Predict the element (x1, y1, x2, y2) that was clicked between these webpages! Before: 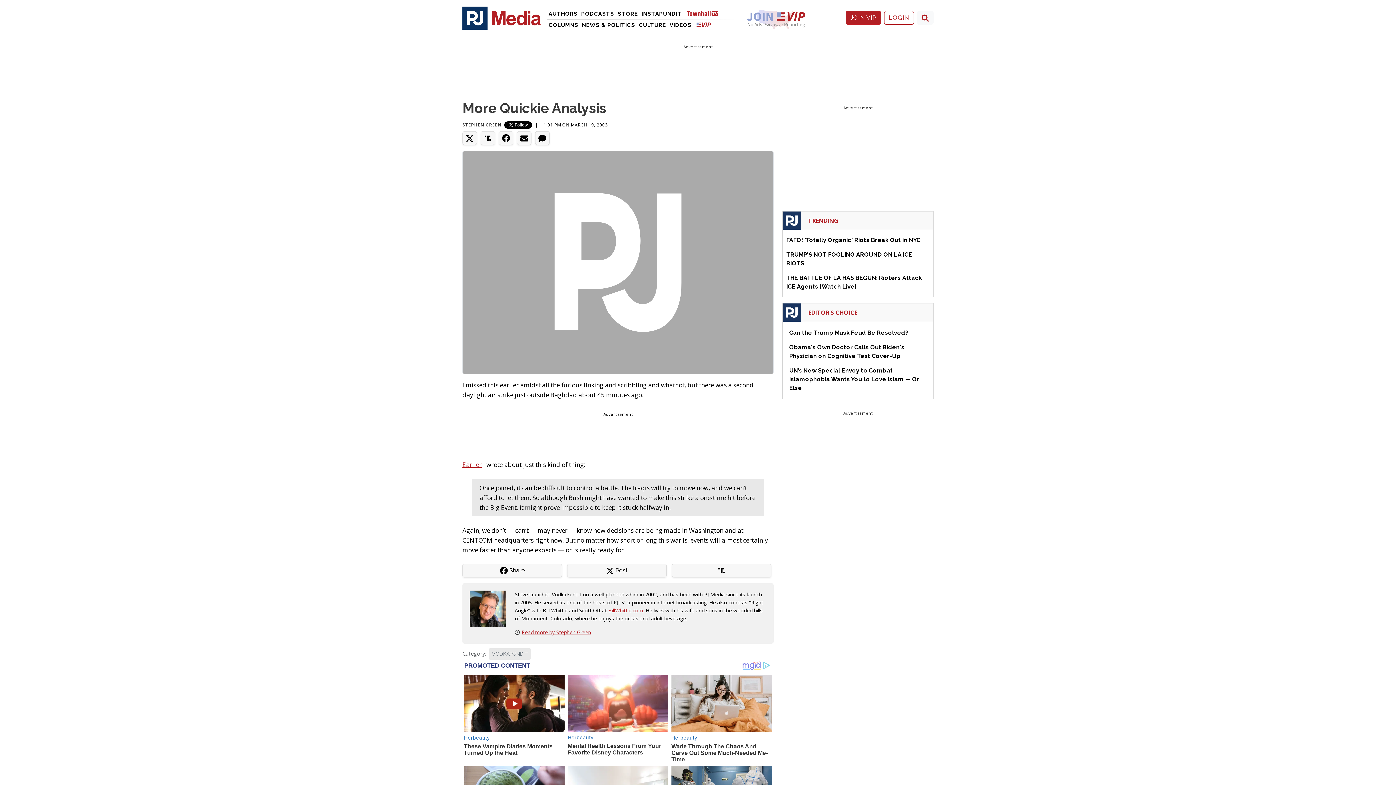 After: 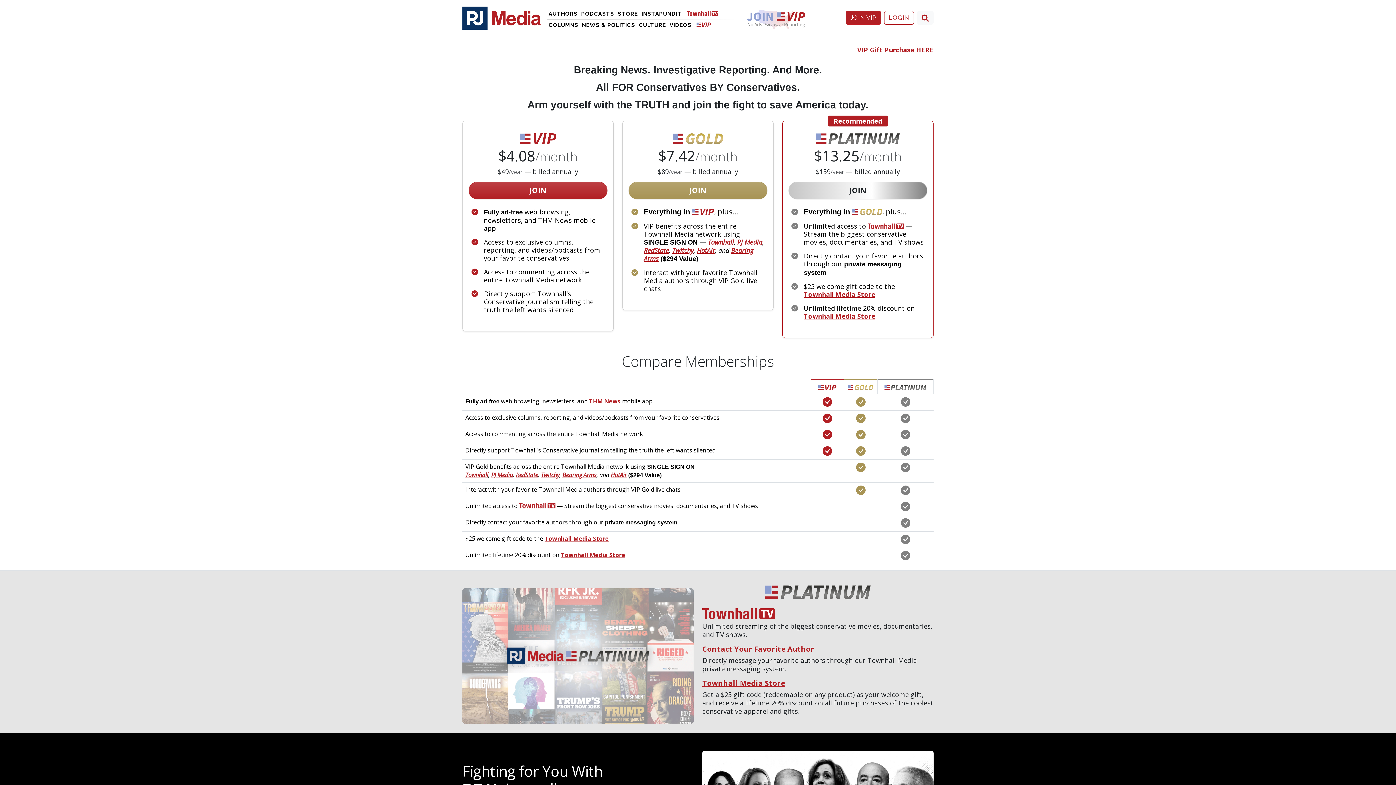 Action: bbox: (737, 3, 816, 29)